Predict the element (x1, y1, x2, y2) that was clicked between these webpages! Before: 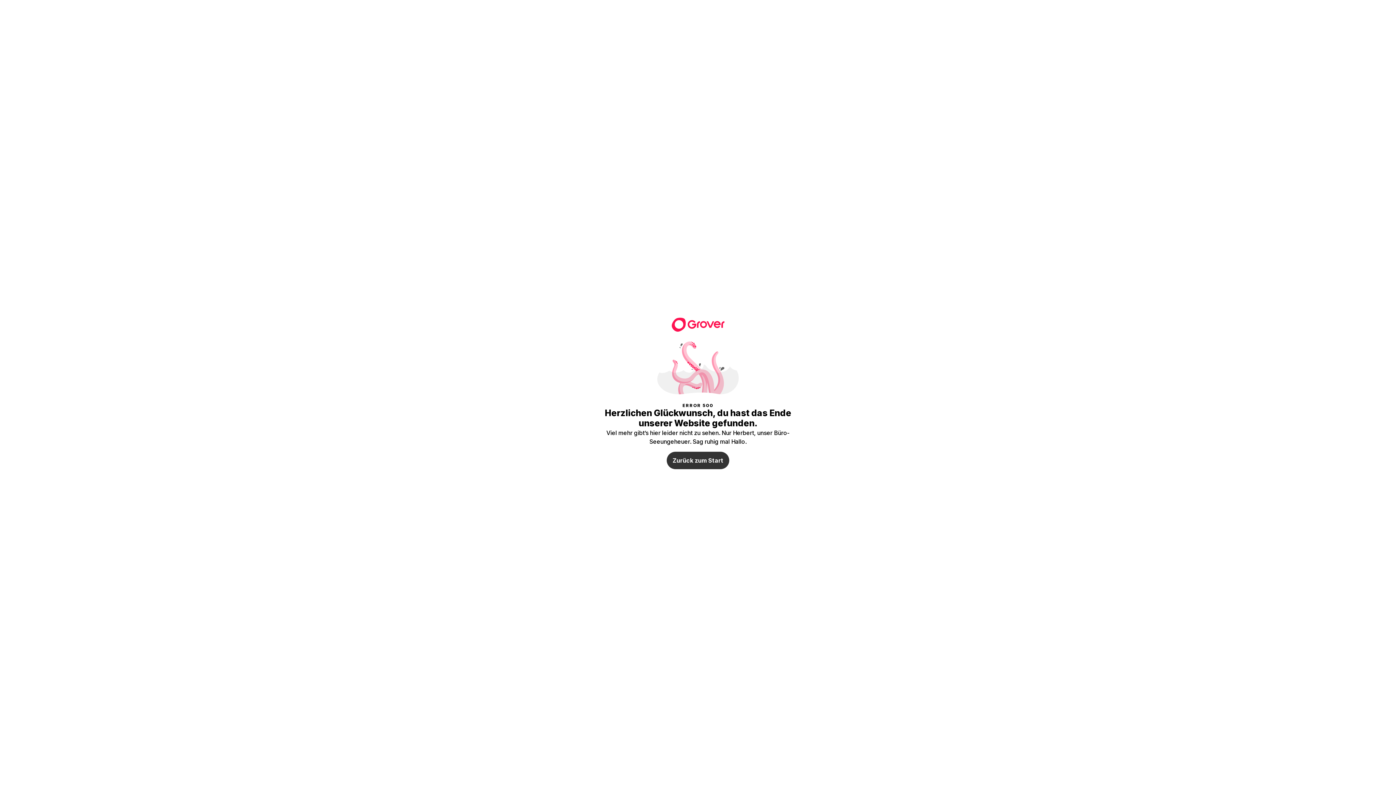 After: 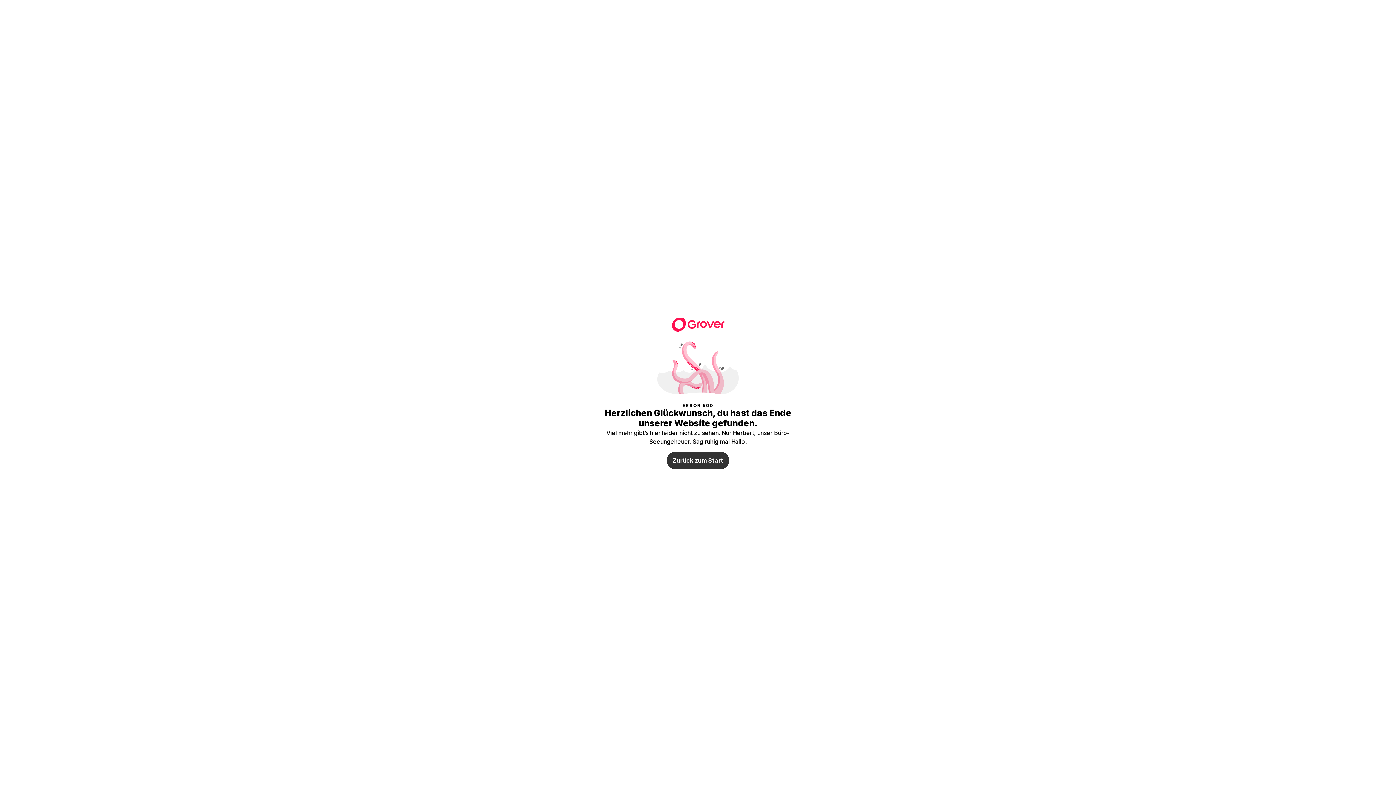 Action: label: Zurück zum Start bbox: (666, 452, 729, 469)